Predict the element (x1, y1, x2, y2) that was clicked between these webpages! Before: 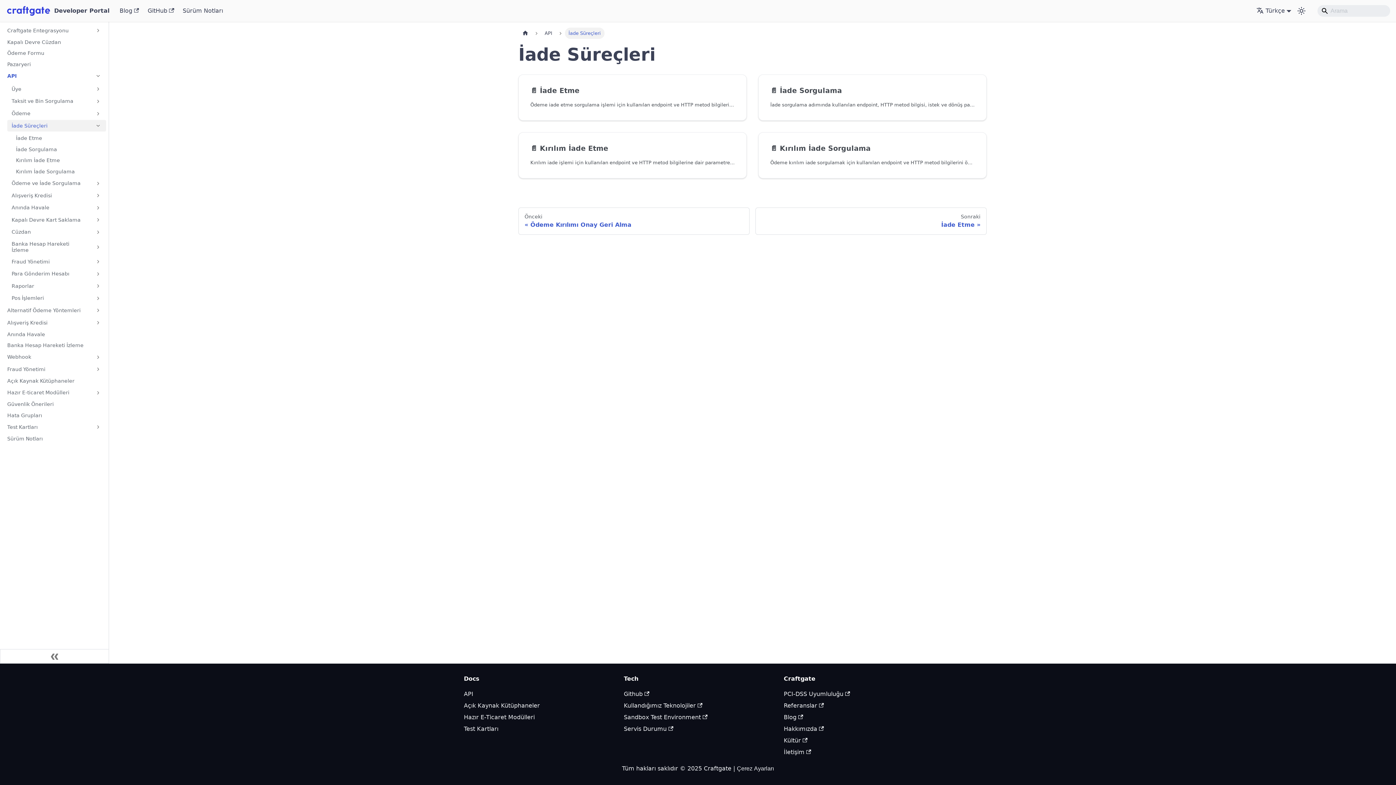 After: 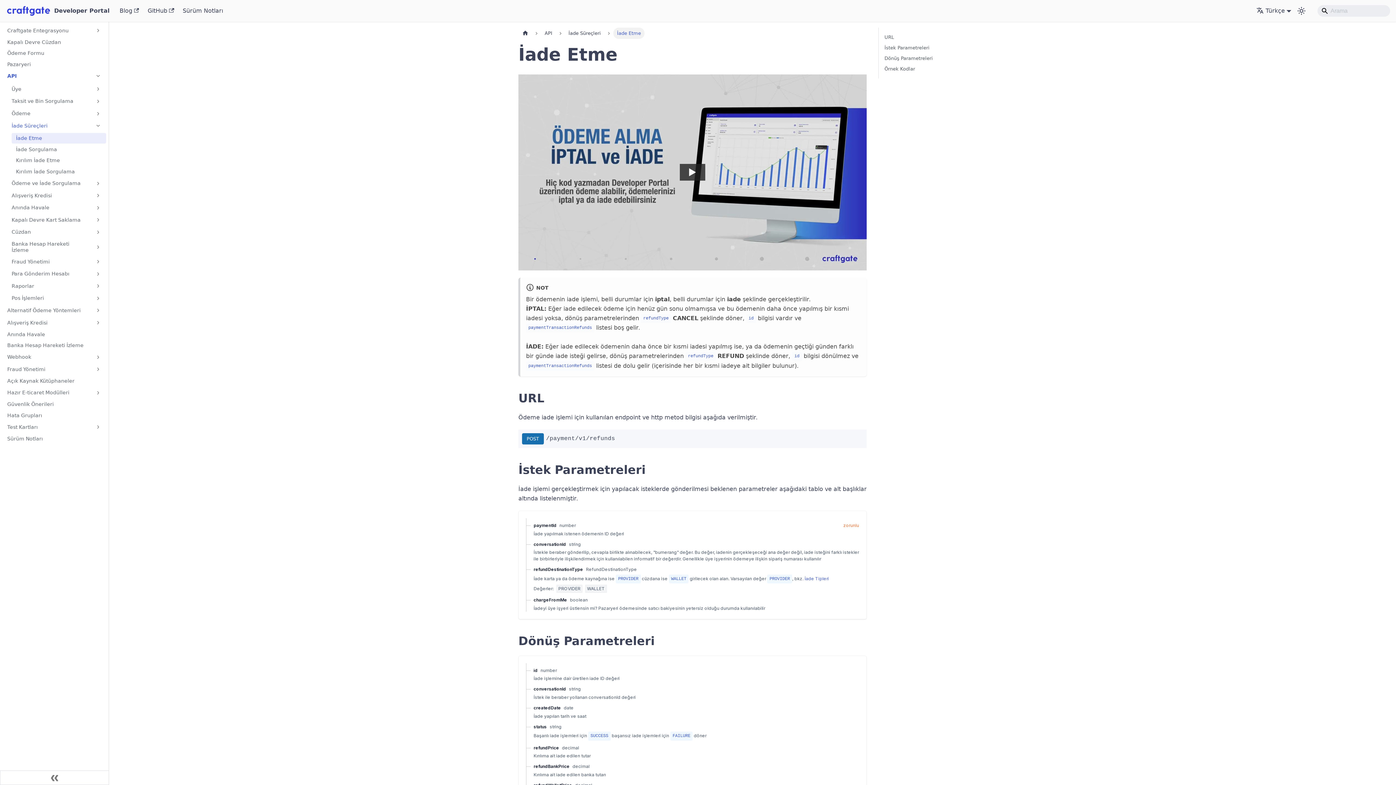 Action: label: Sonraki
İade Etme bbox: (755, 207, 986, 234)